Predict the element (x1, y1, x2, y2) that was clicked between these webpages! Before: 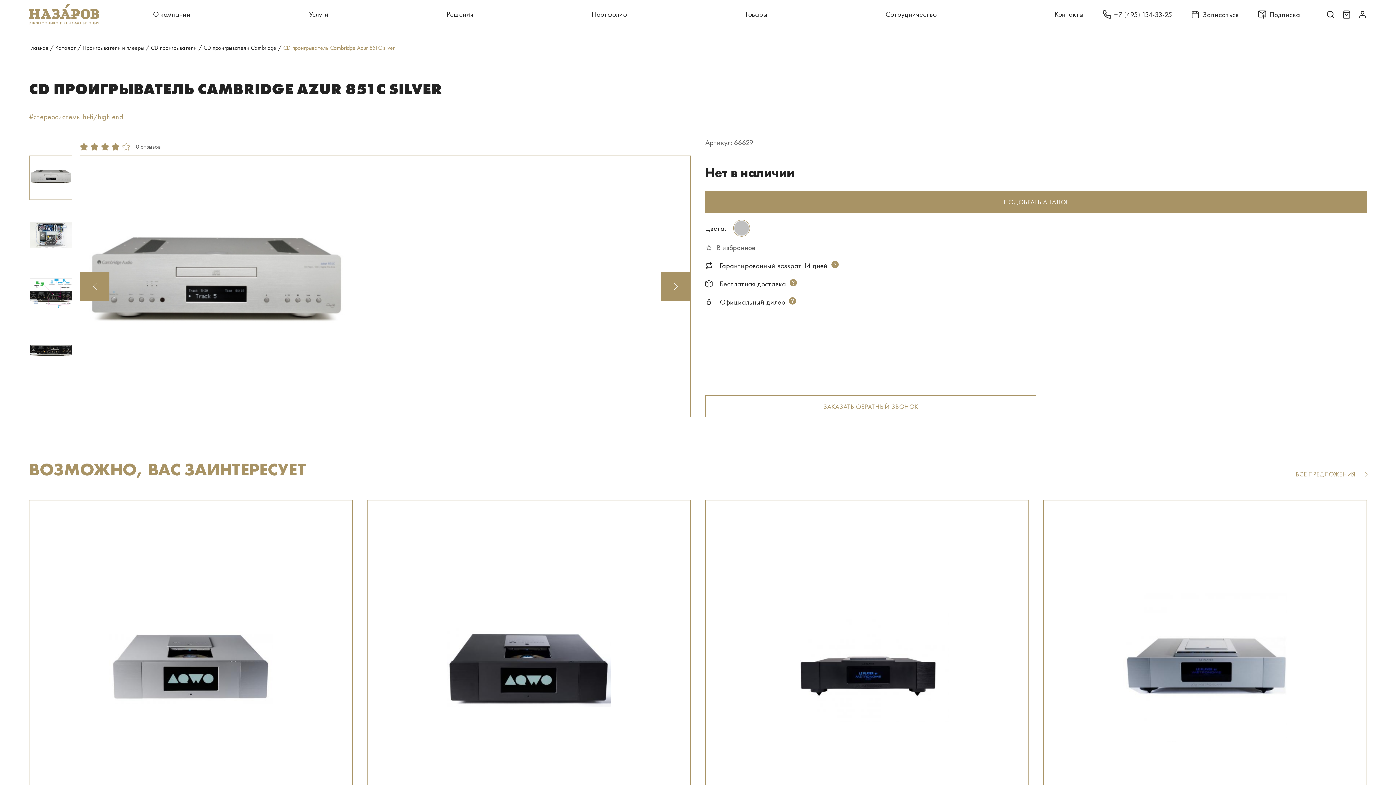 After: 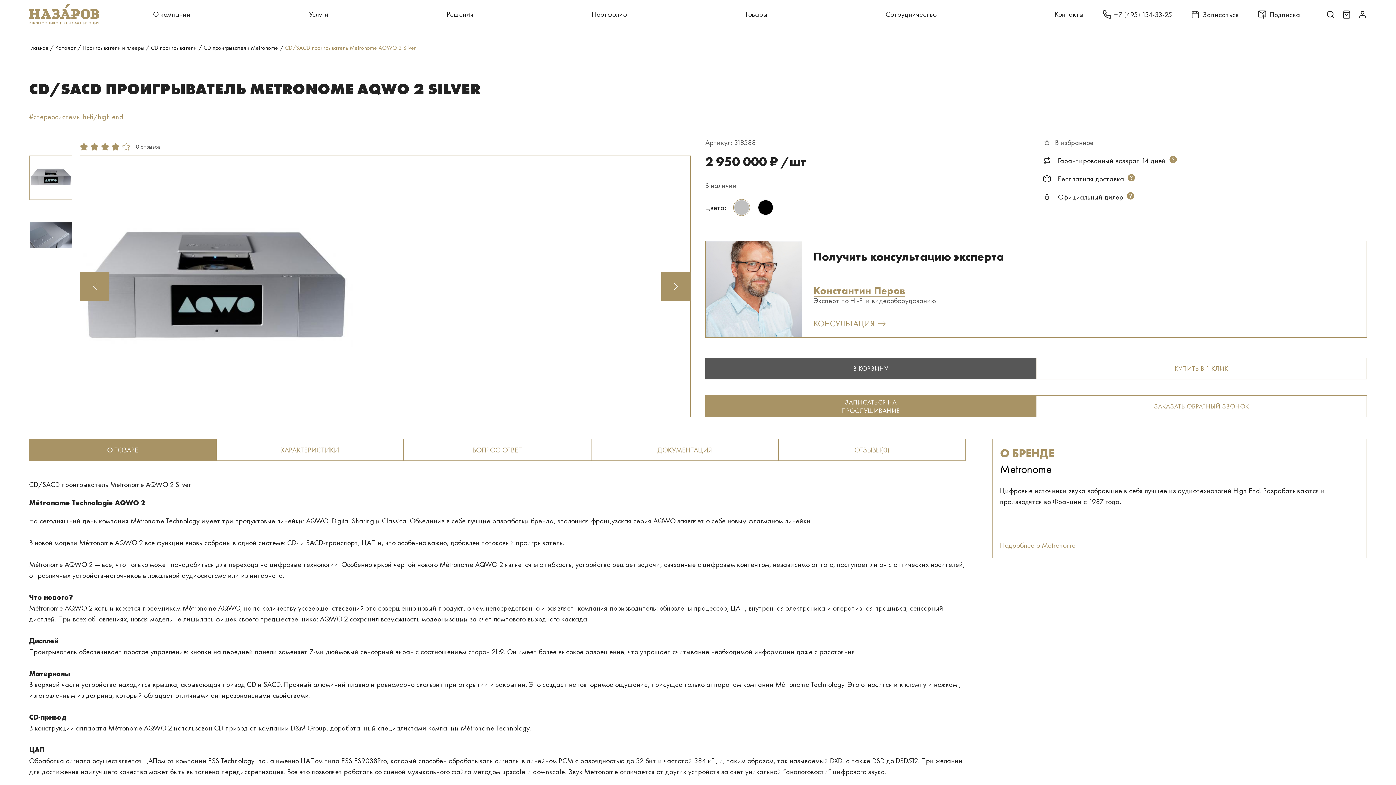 Action: bbox: (21, 493, 360, 902)